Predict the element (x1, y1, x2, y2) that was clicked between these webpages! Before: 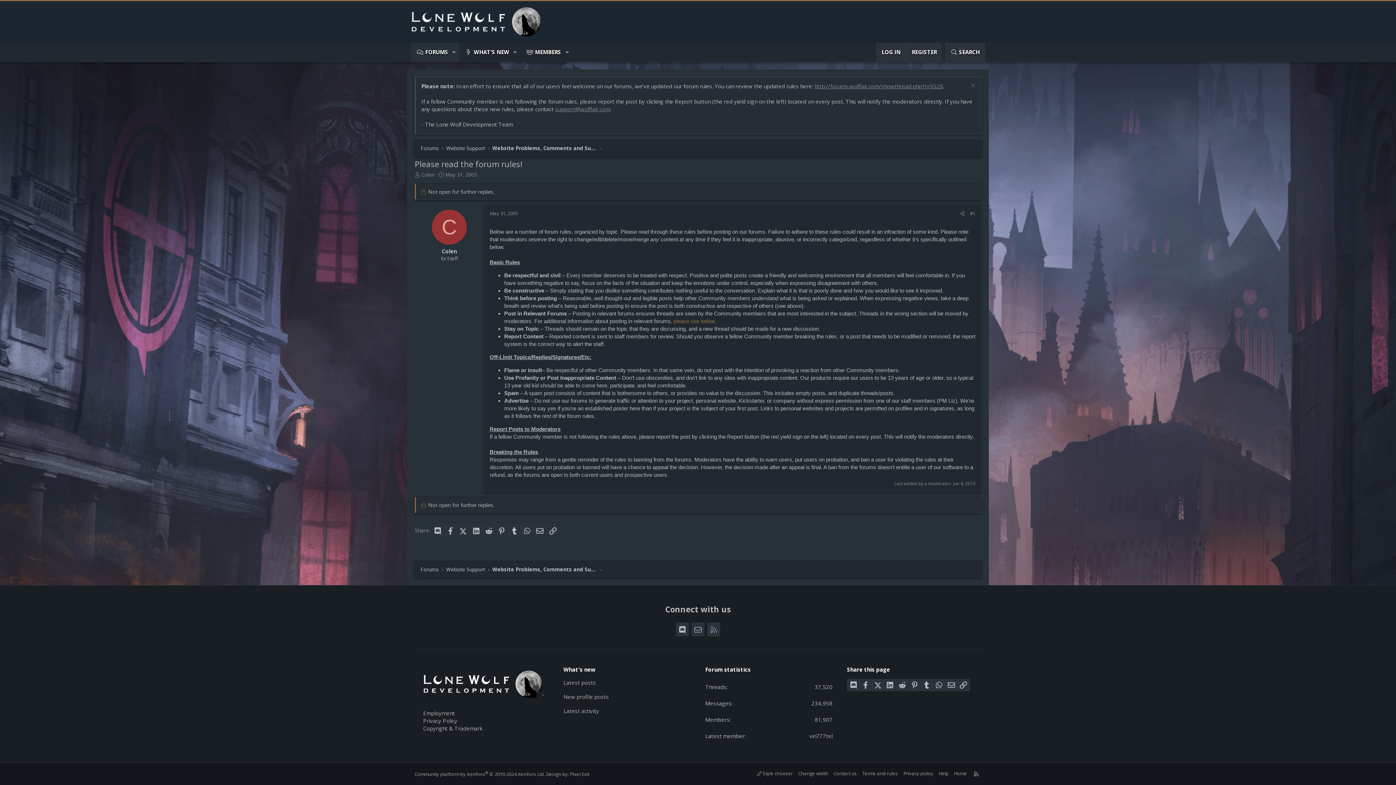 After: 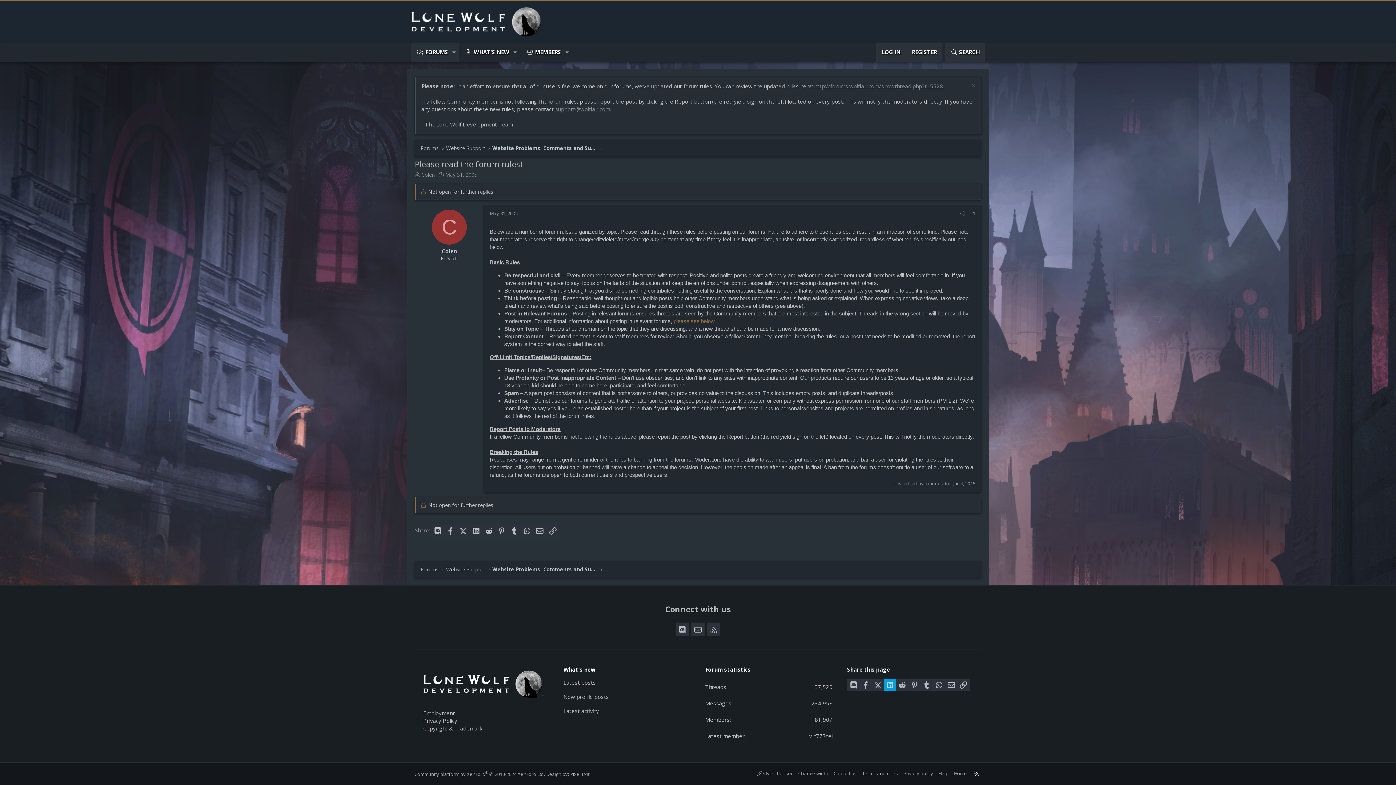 Action: bbox: (883, 679, 896, 691) label: LinkedIn